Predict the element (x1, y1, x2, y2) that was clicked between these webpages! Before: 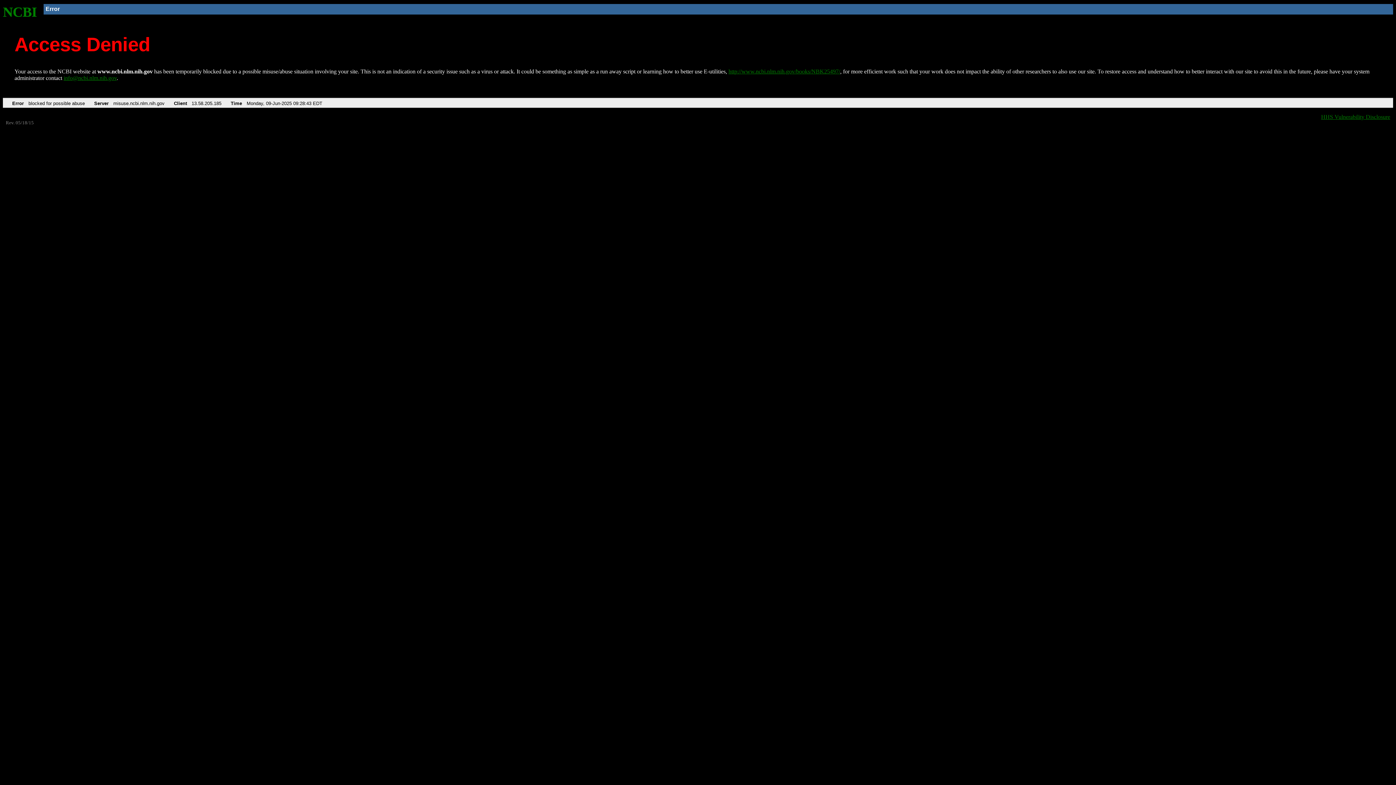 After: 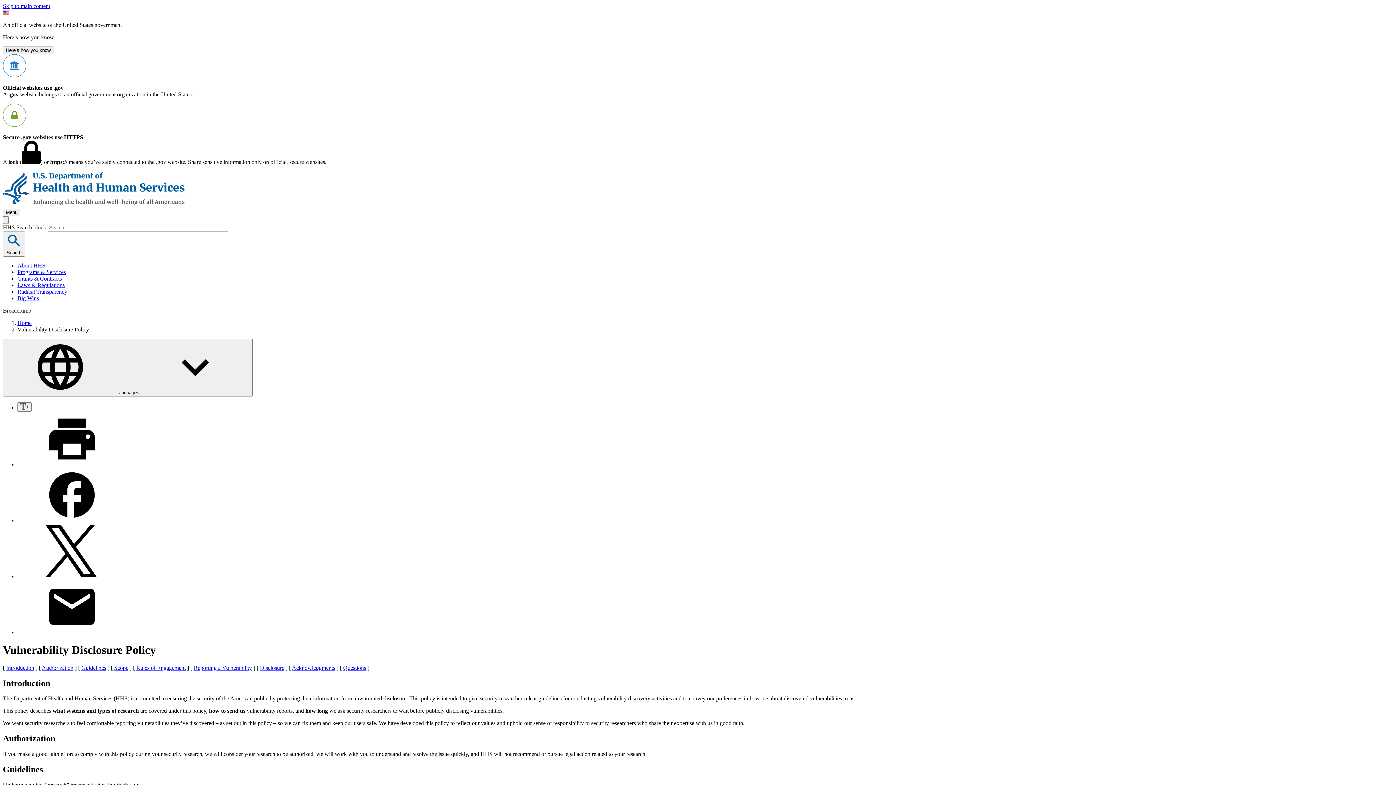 Action: label: HHS Vulnerability Disclosure bbox: (1321, 113, 1390, 119)